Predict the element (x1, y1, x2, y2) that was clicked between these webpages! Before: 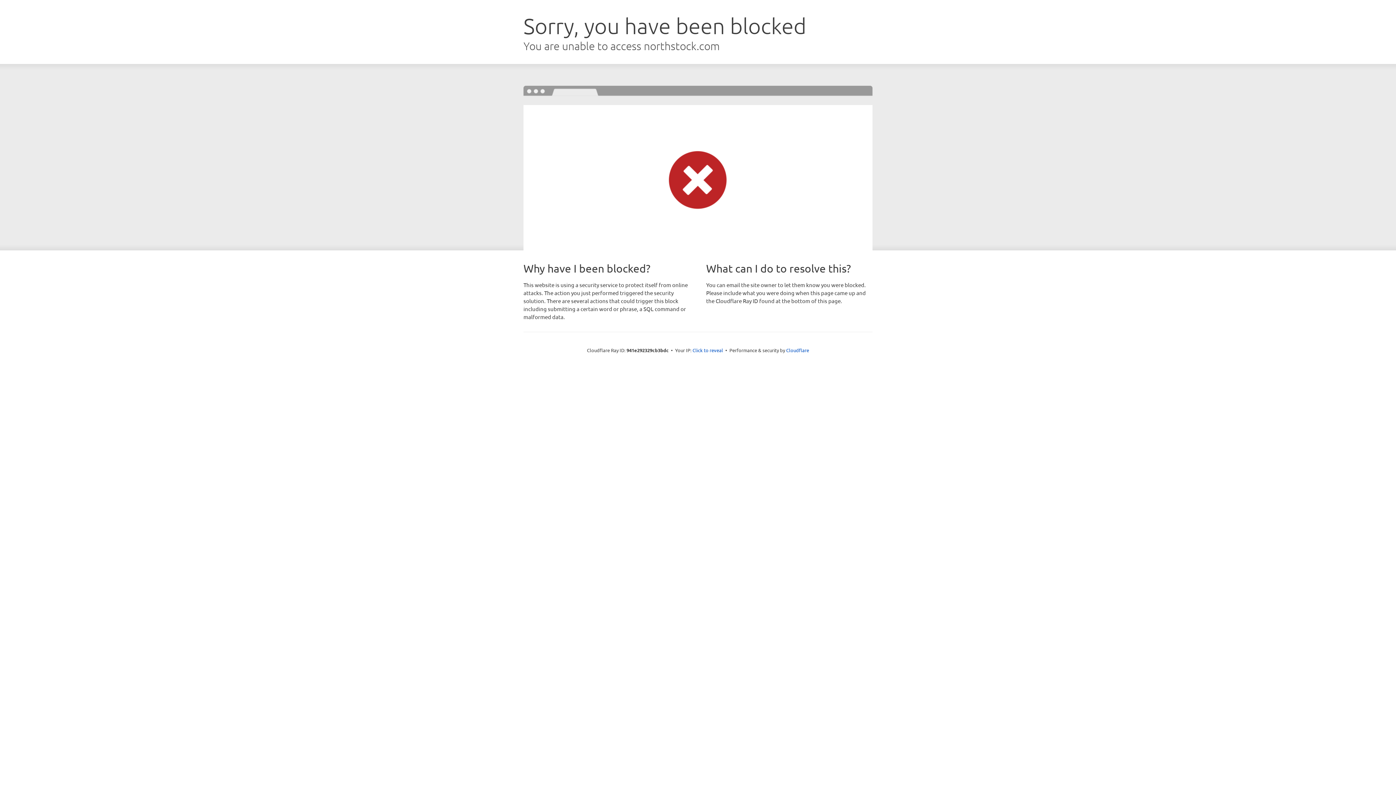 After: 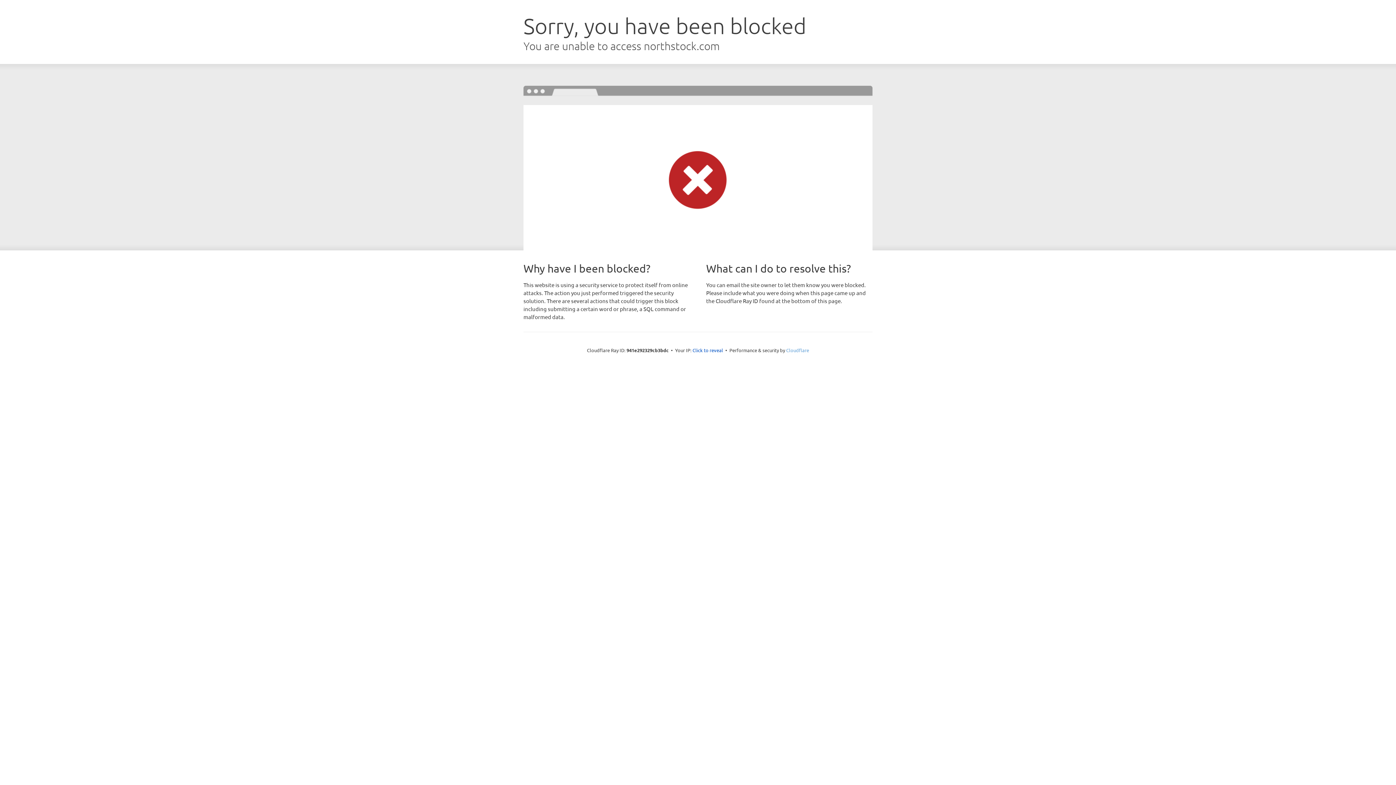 Action: label: Cloudflare bbox: (786, 347, 809, 353)